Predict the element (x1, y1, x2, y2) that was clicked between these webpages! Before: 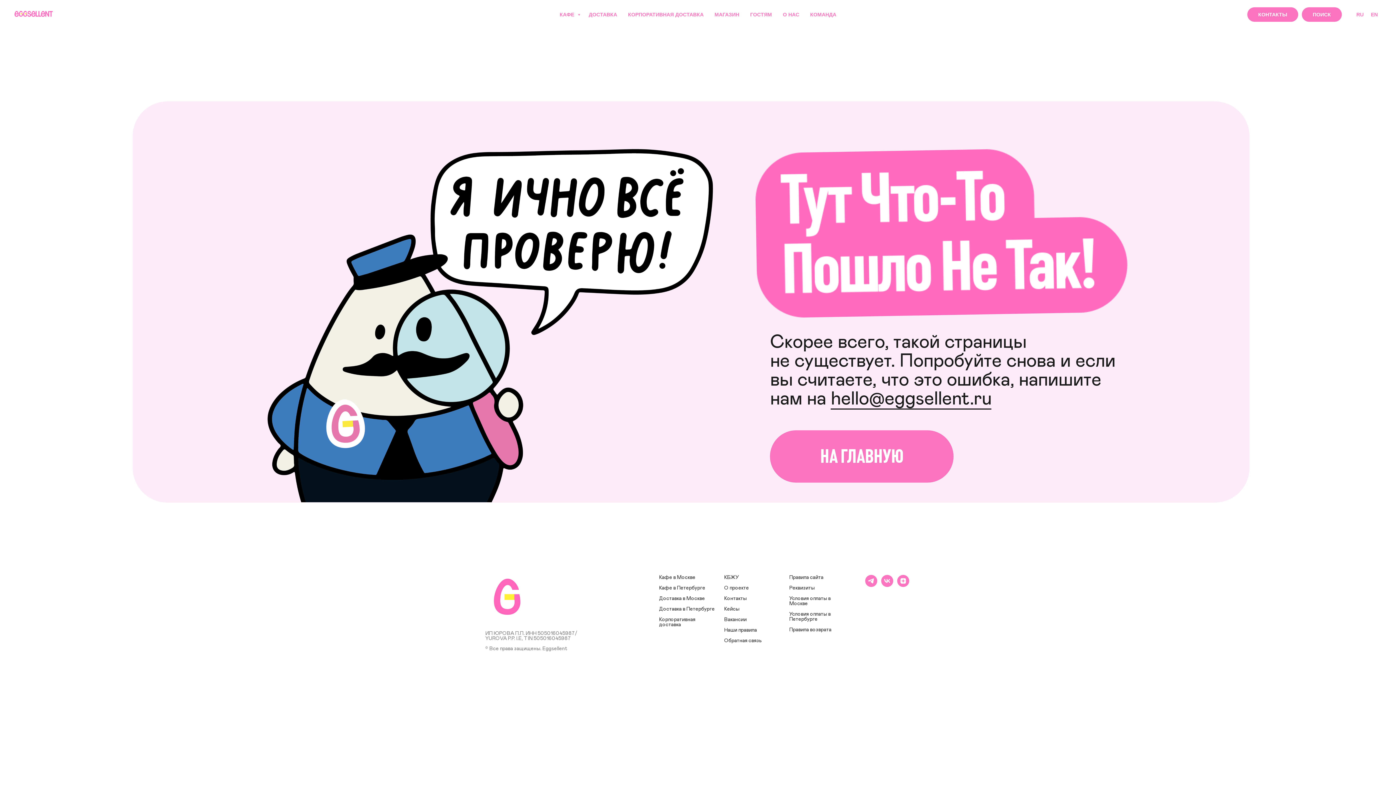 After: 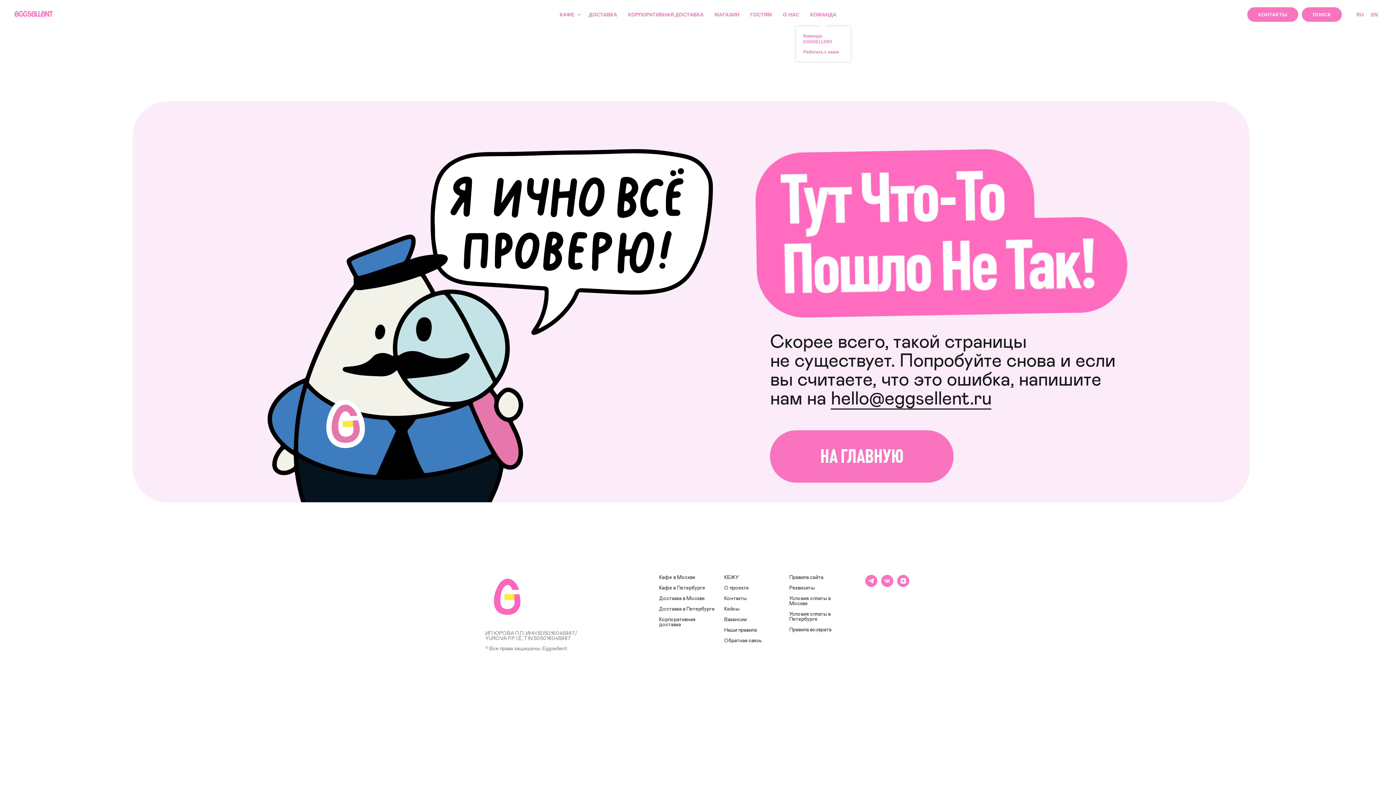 Action: label: КОМАНДА bbox: (810, 11, 836, 17)